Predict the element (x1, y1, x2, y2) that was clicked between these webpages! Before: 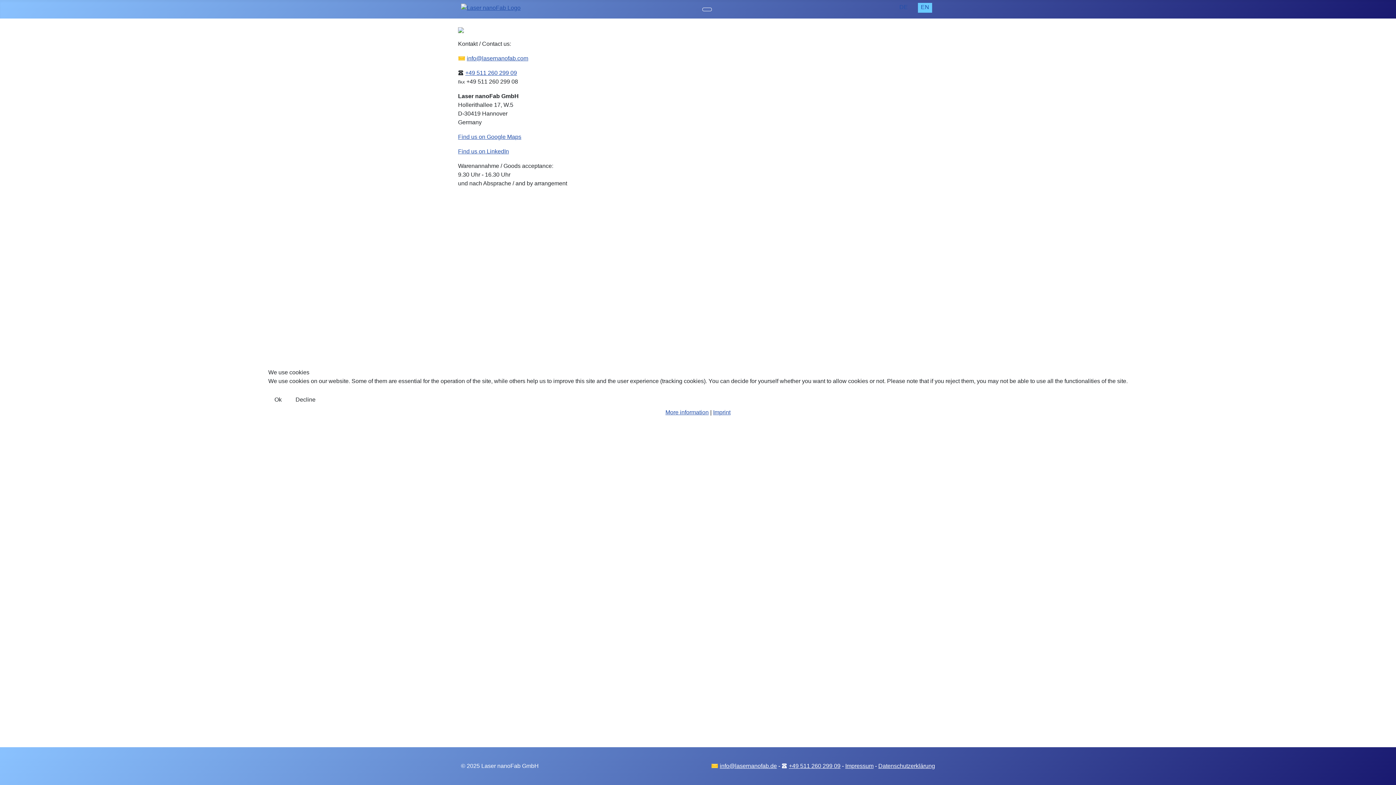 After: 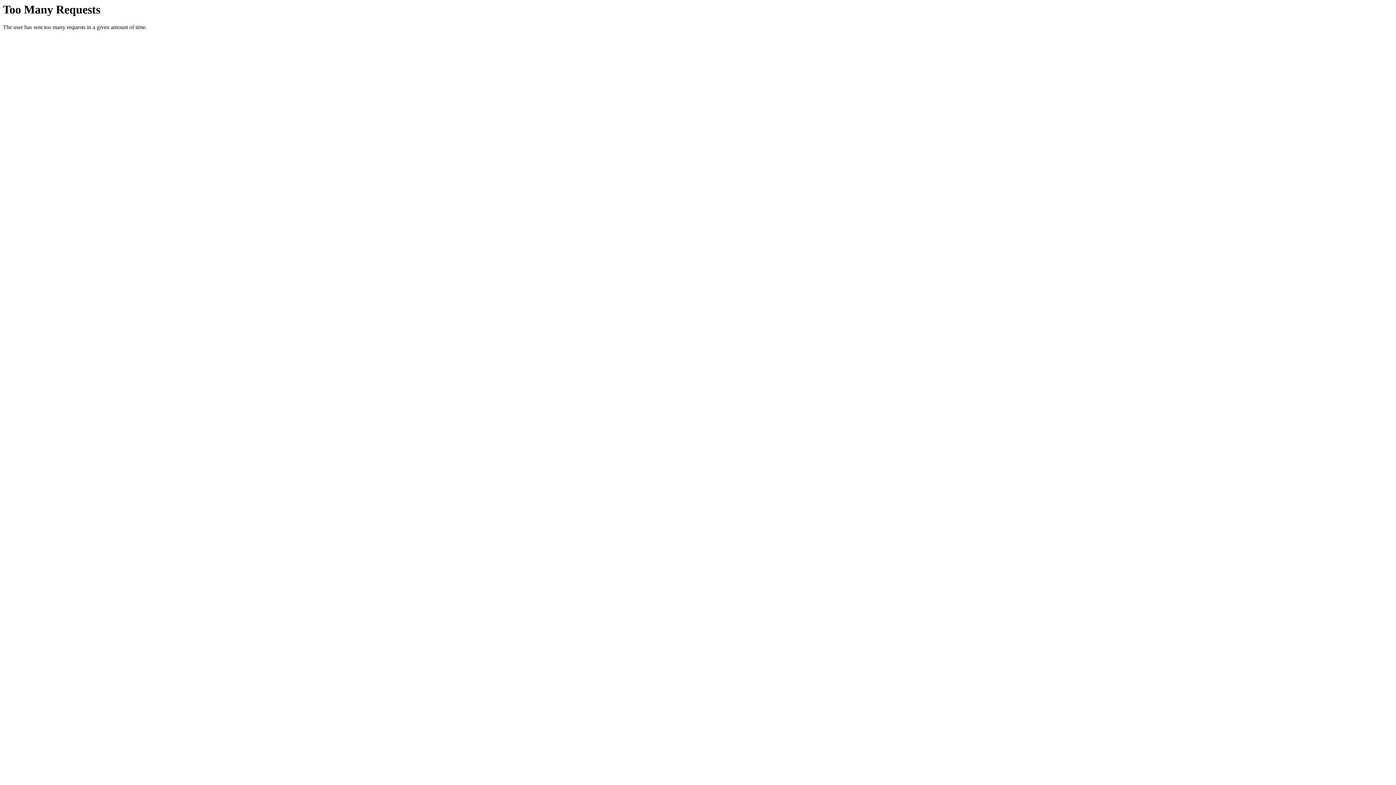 Action: label: Ok bbox: (268, 391, 288, 408)